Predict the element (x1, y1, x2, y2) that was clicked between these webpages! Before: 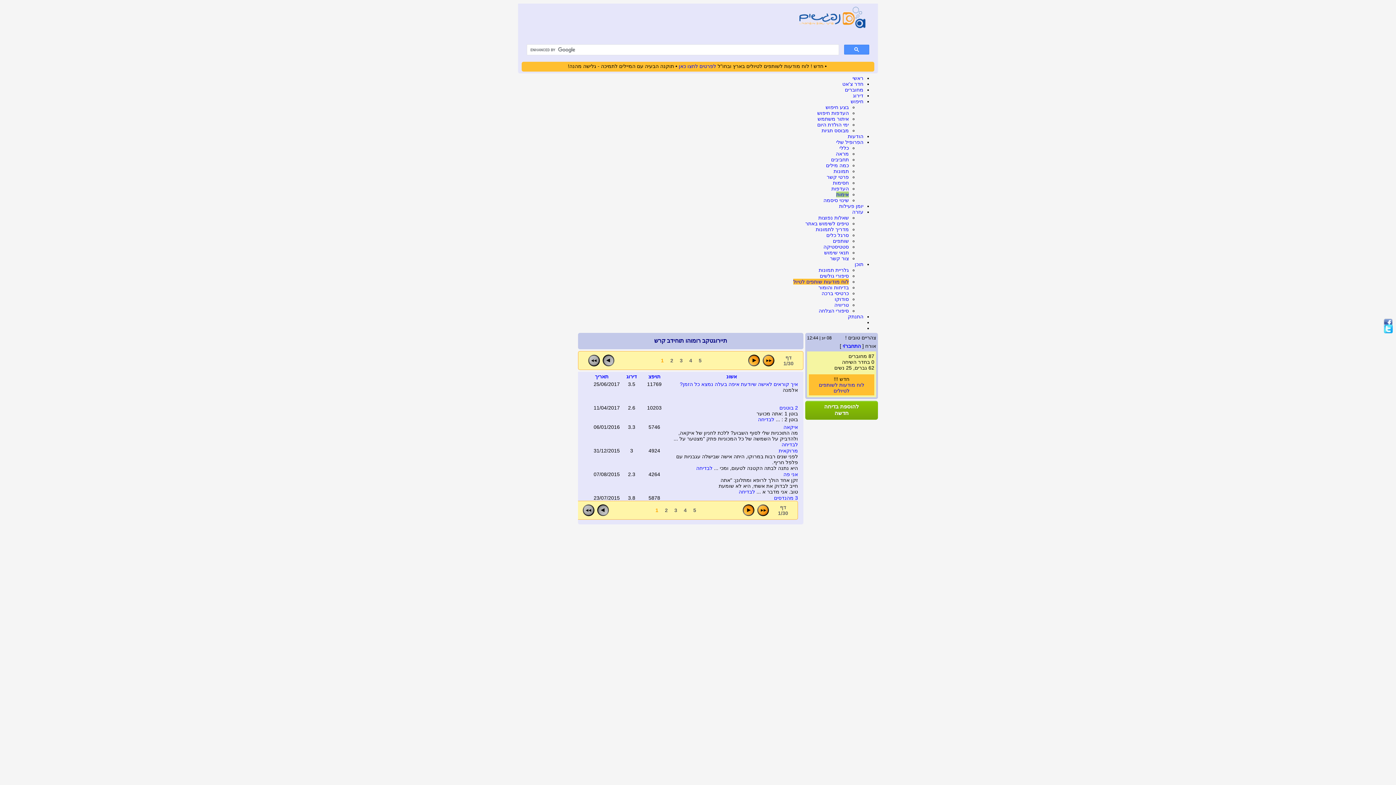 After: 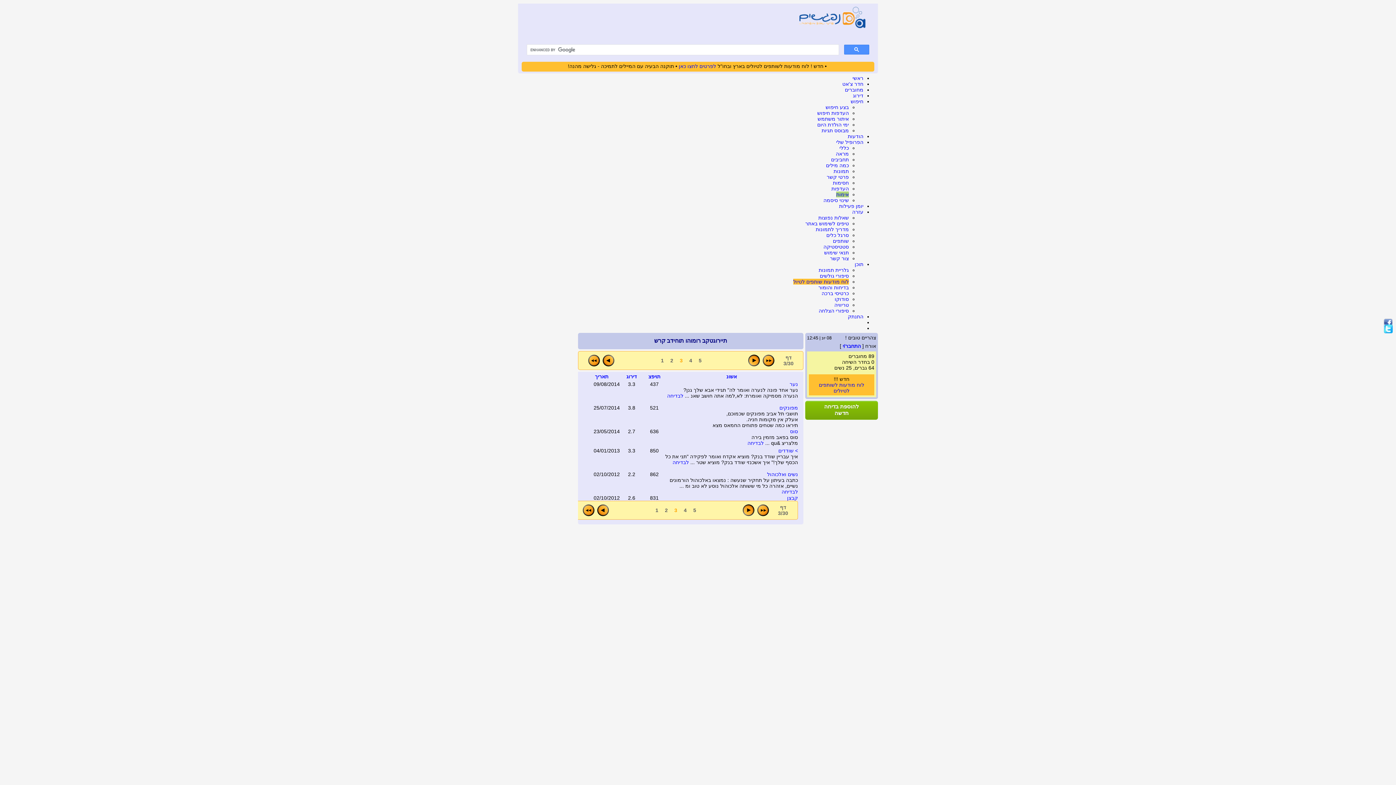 Action: bbox: (672, 506, 680, 514) label: 3